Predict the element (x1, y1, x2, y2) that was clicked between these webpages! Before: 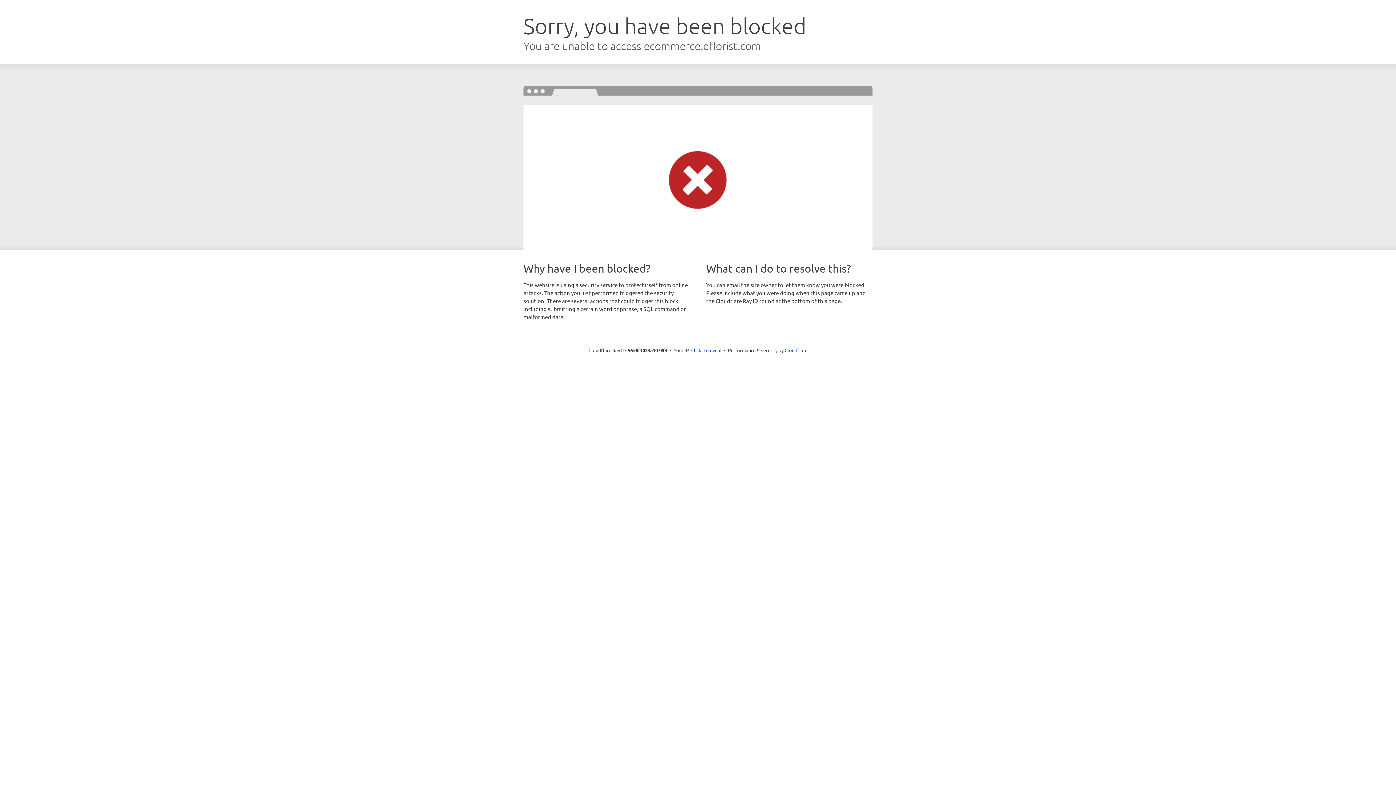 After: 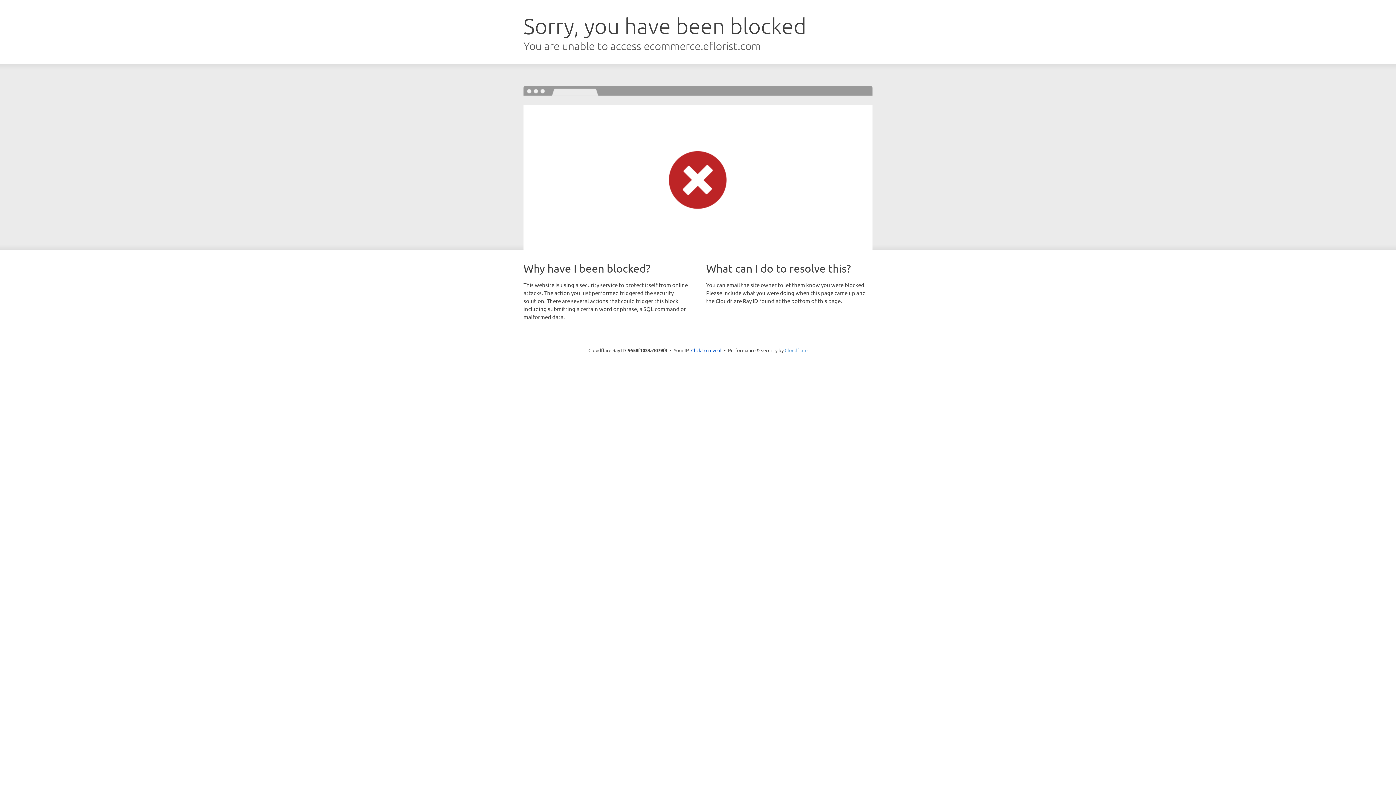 Action: label: Cloudflare bbox: (784, 347, 807, 353)